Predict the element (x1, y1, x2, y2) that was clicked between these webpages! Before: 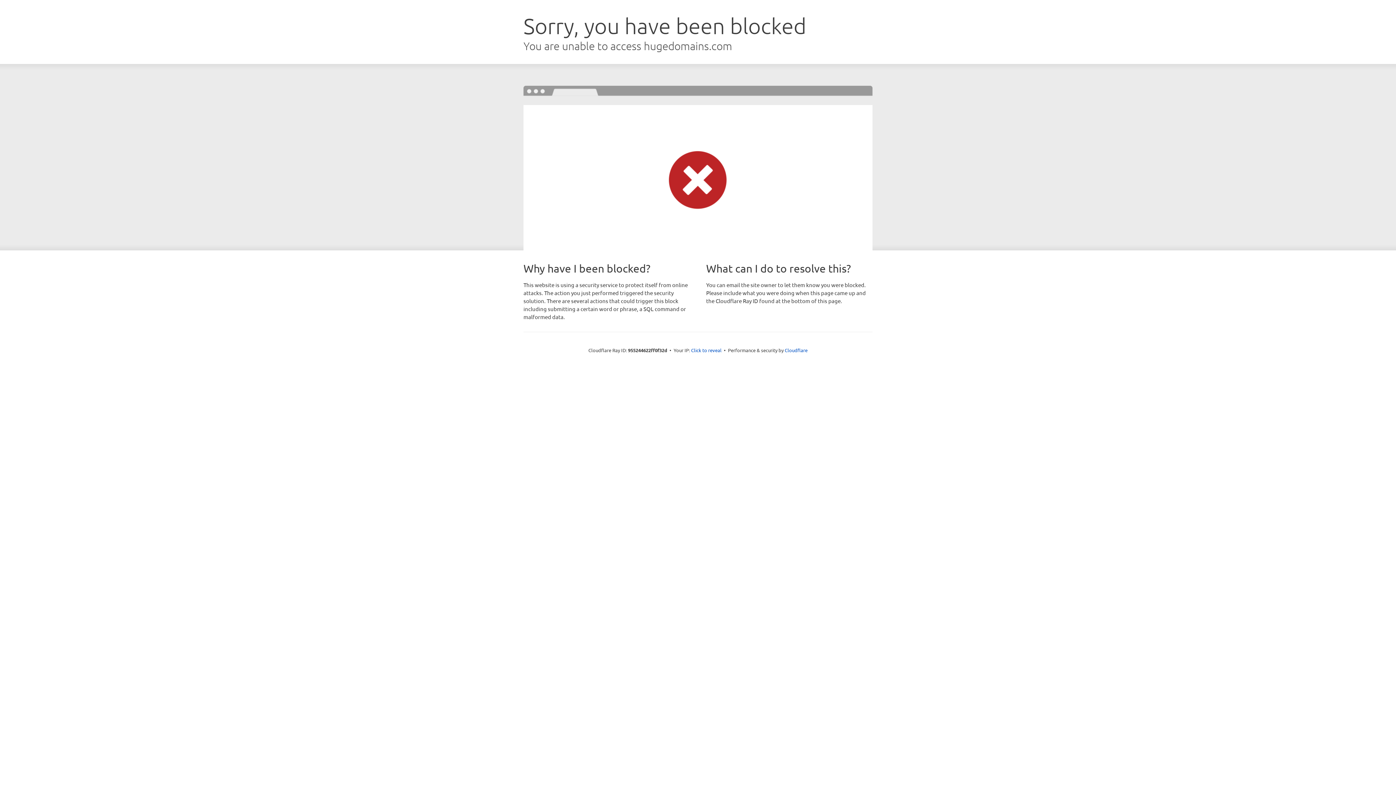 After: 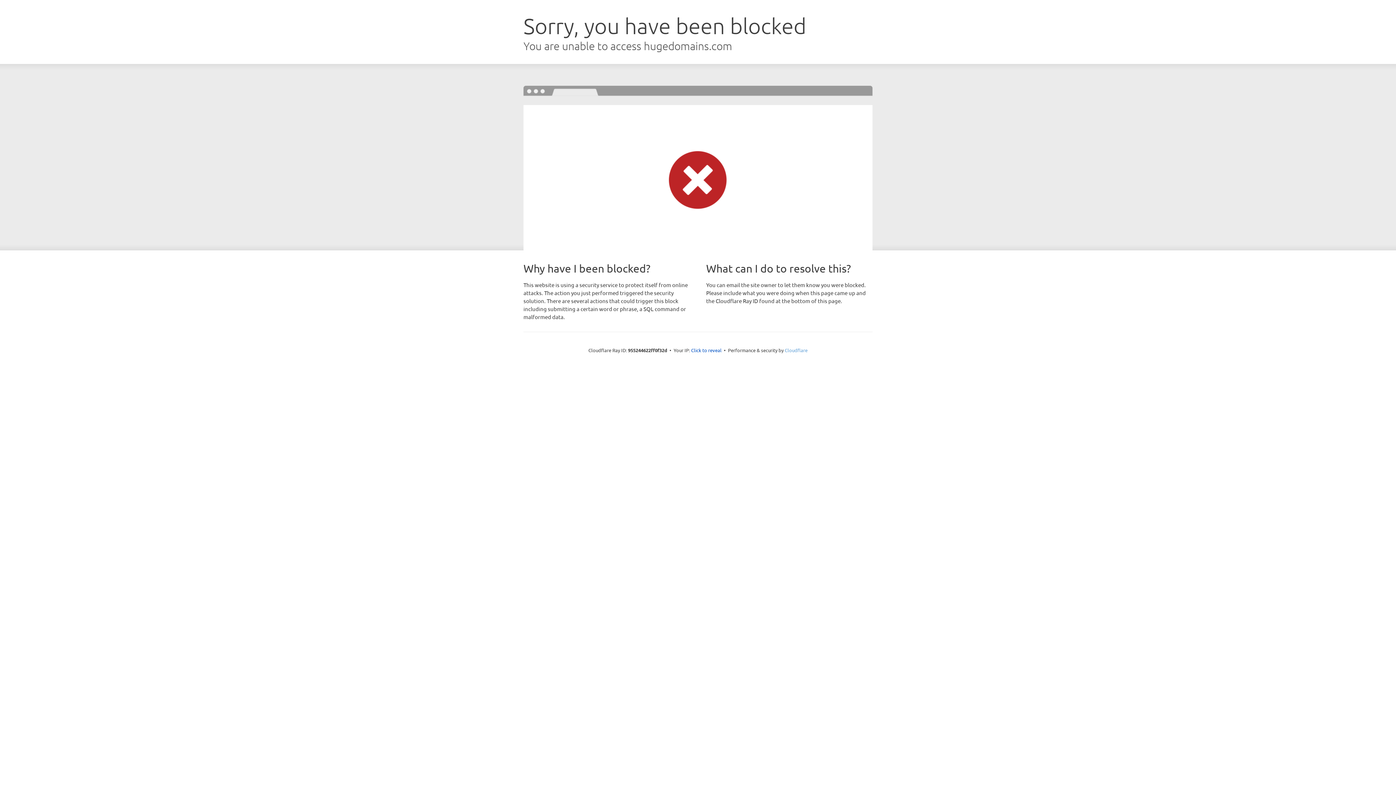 Action: bbox: (784, 347, 807, 353) label: Cloudflare